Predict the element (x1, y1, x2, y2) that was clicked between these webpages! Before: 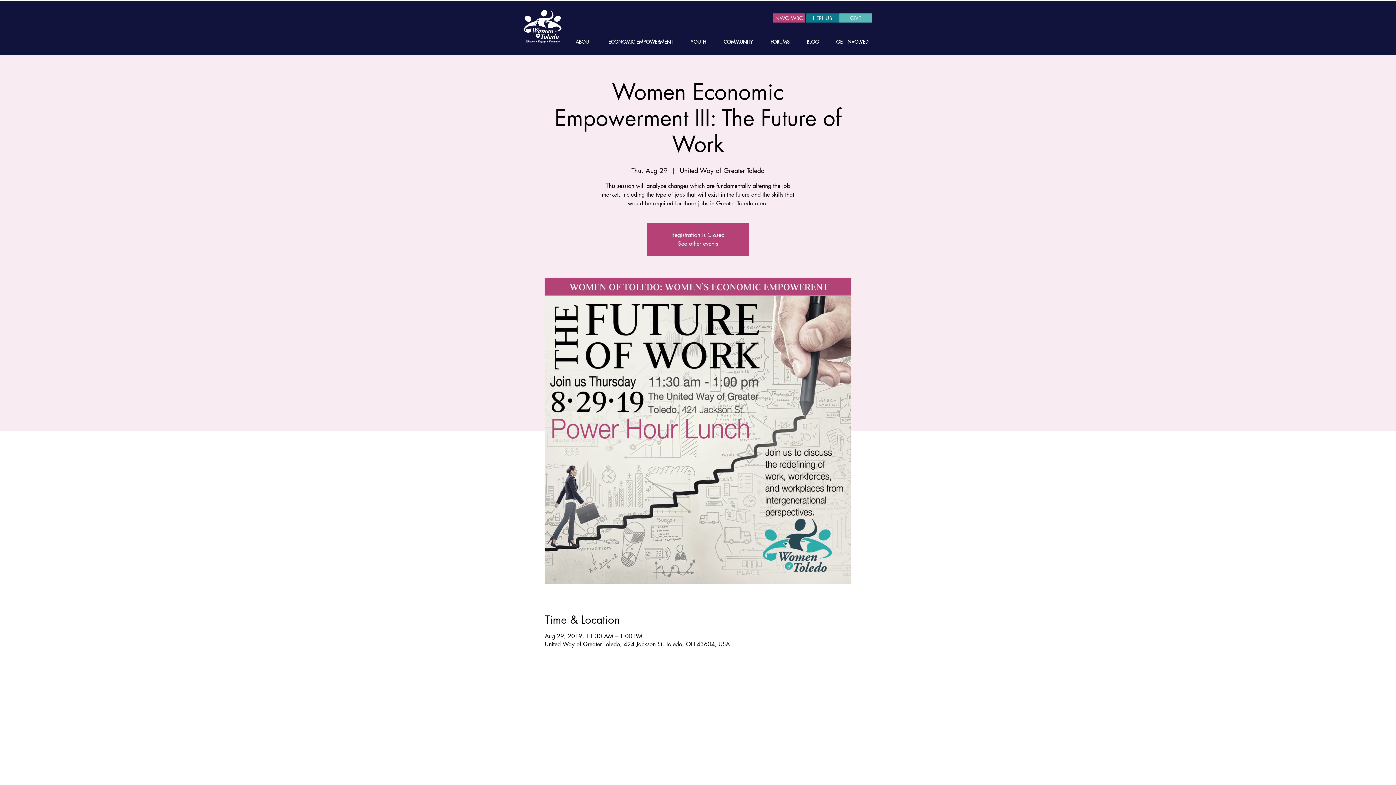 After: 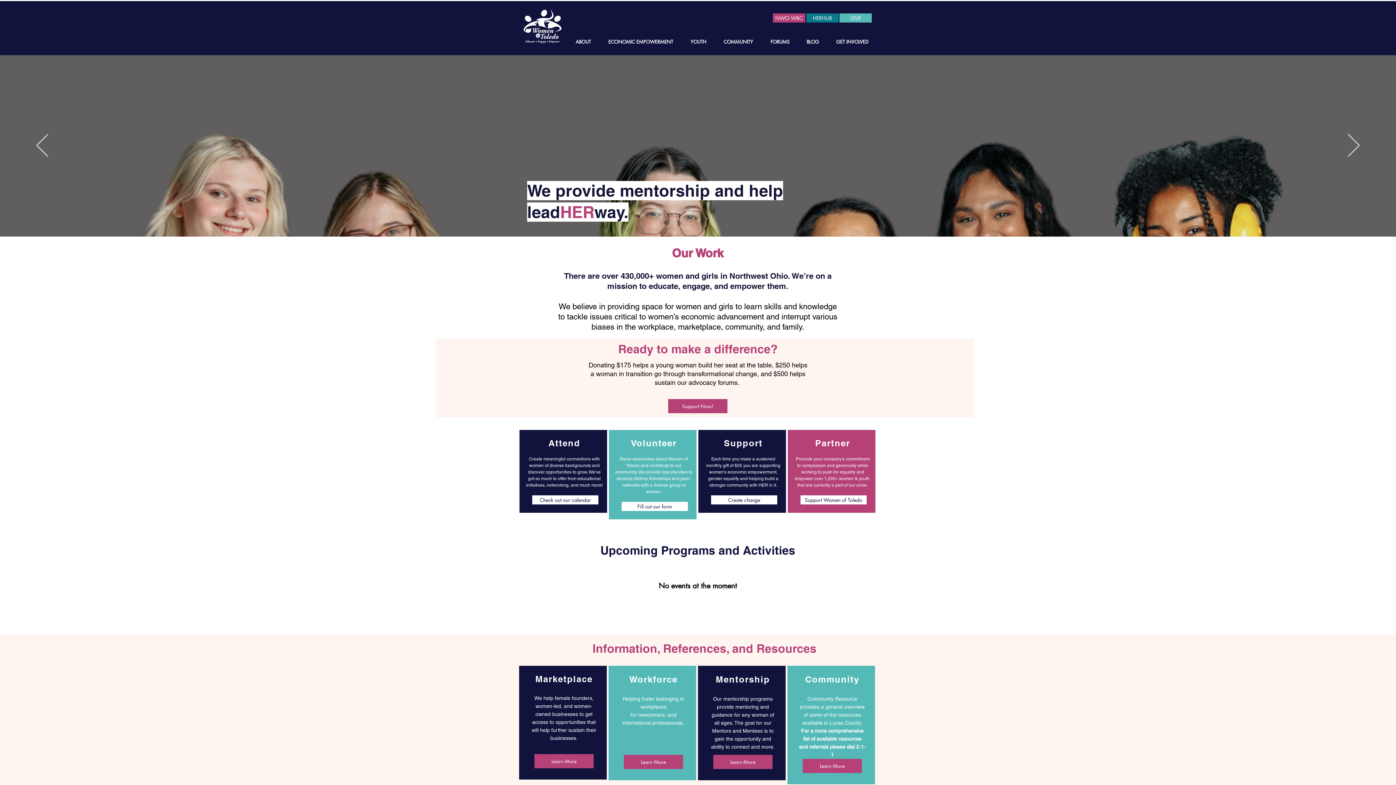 Action: bbox: (518, 3, 567, 49)